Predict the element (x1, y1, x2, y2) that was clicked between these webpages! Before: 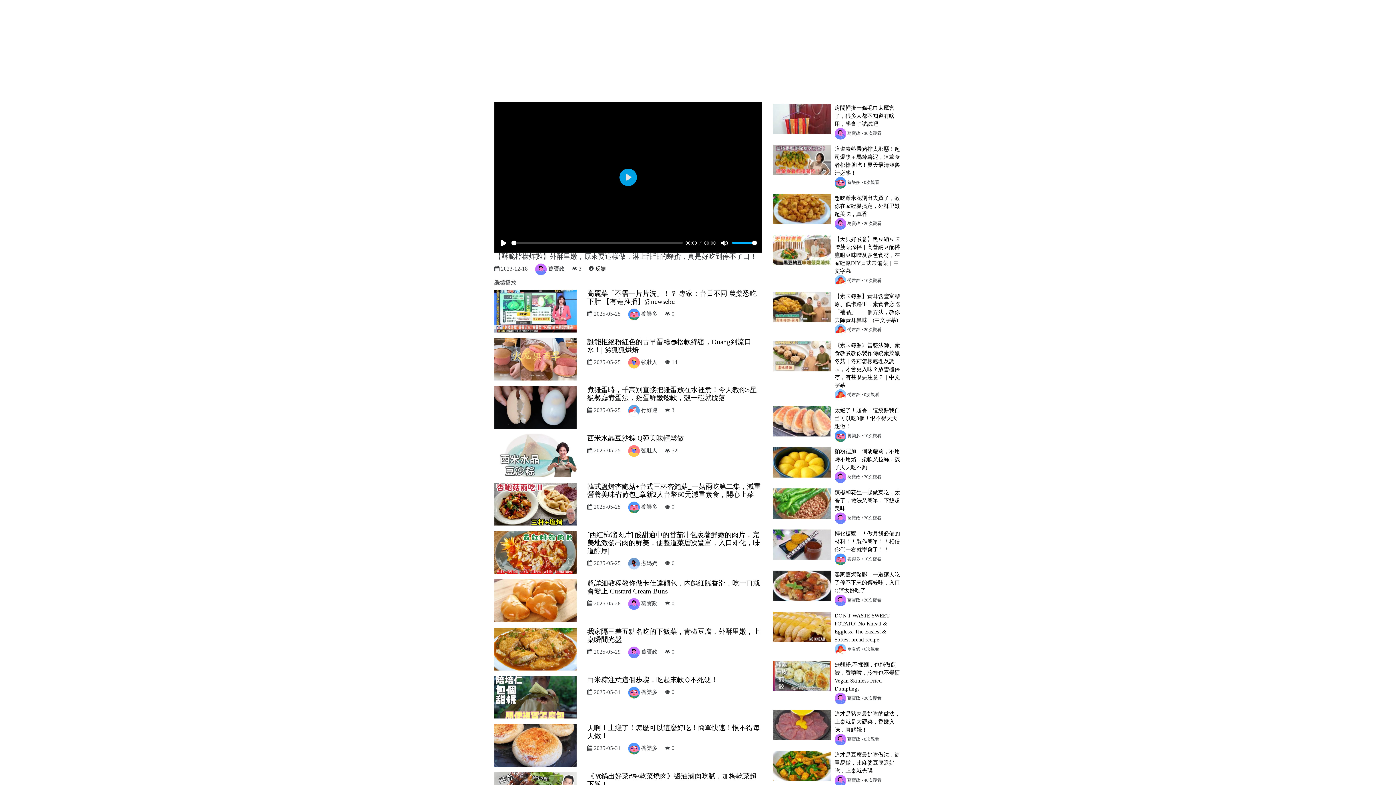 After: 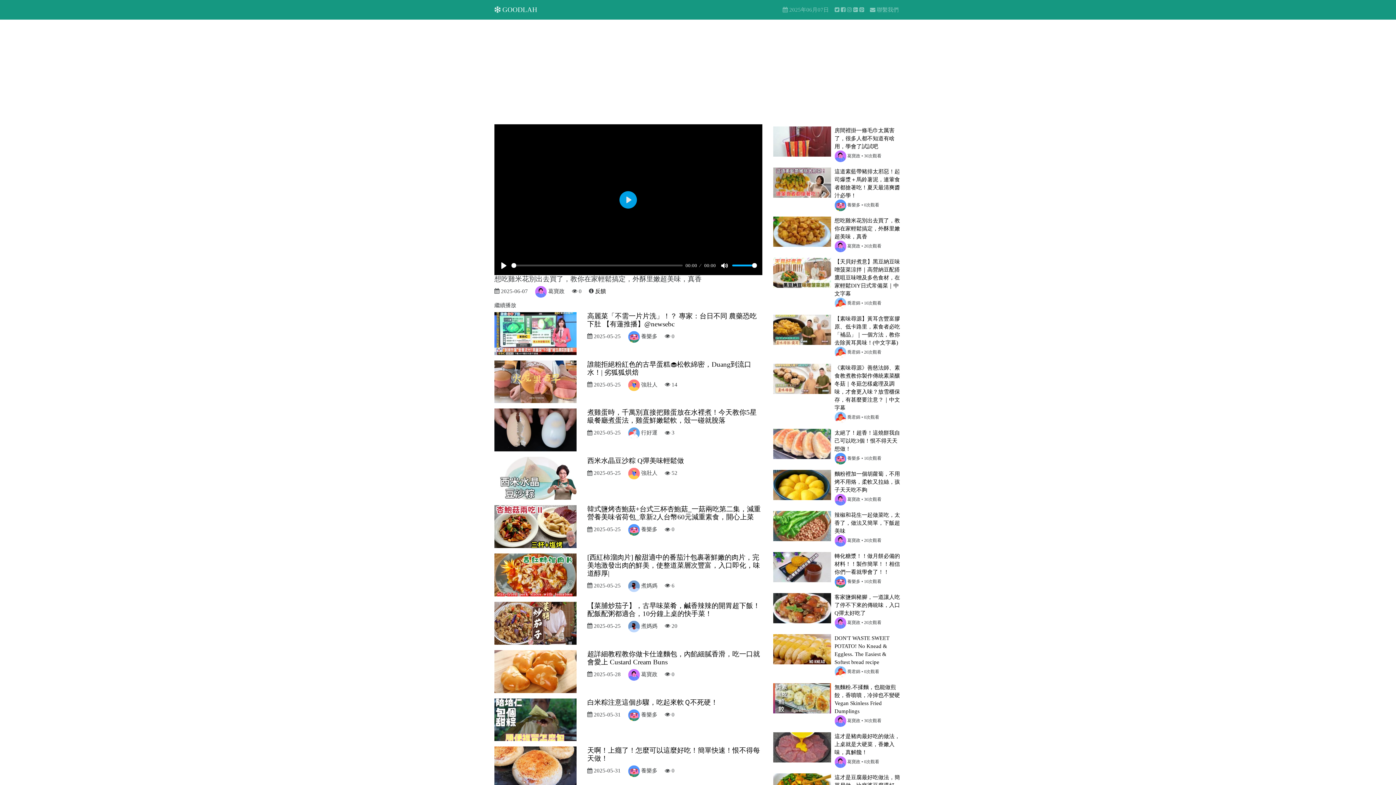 Action: label: 想吃雞米花別出去買了，教你在家輕鬆搞定，外酥里嫩超美味，真香 bbox: (834, 195, 900, 217)